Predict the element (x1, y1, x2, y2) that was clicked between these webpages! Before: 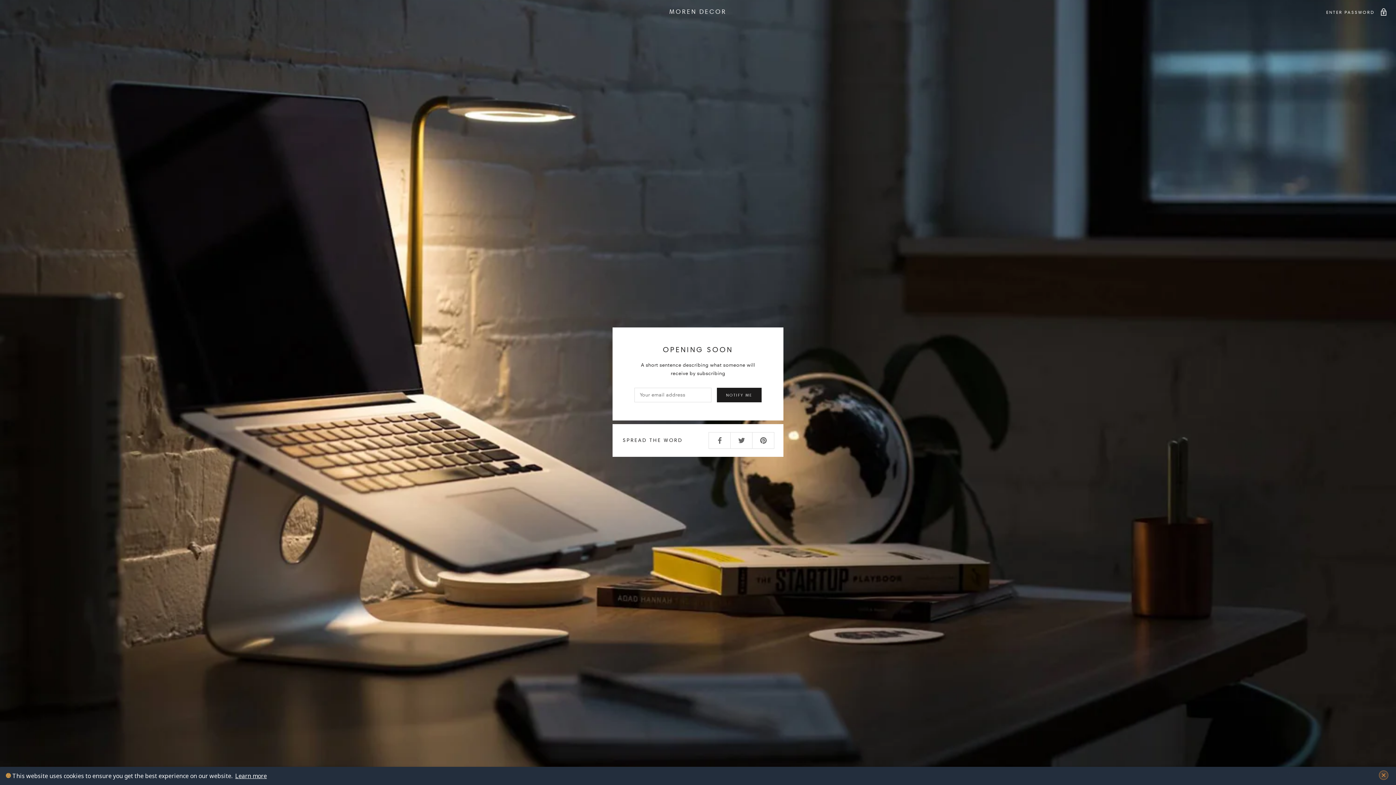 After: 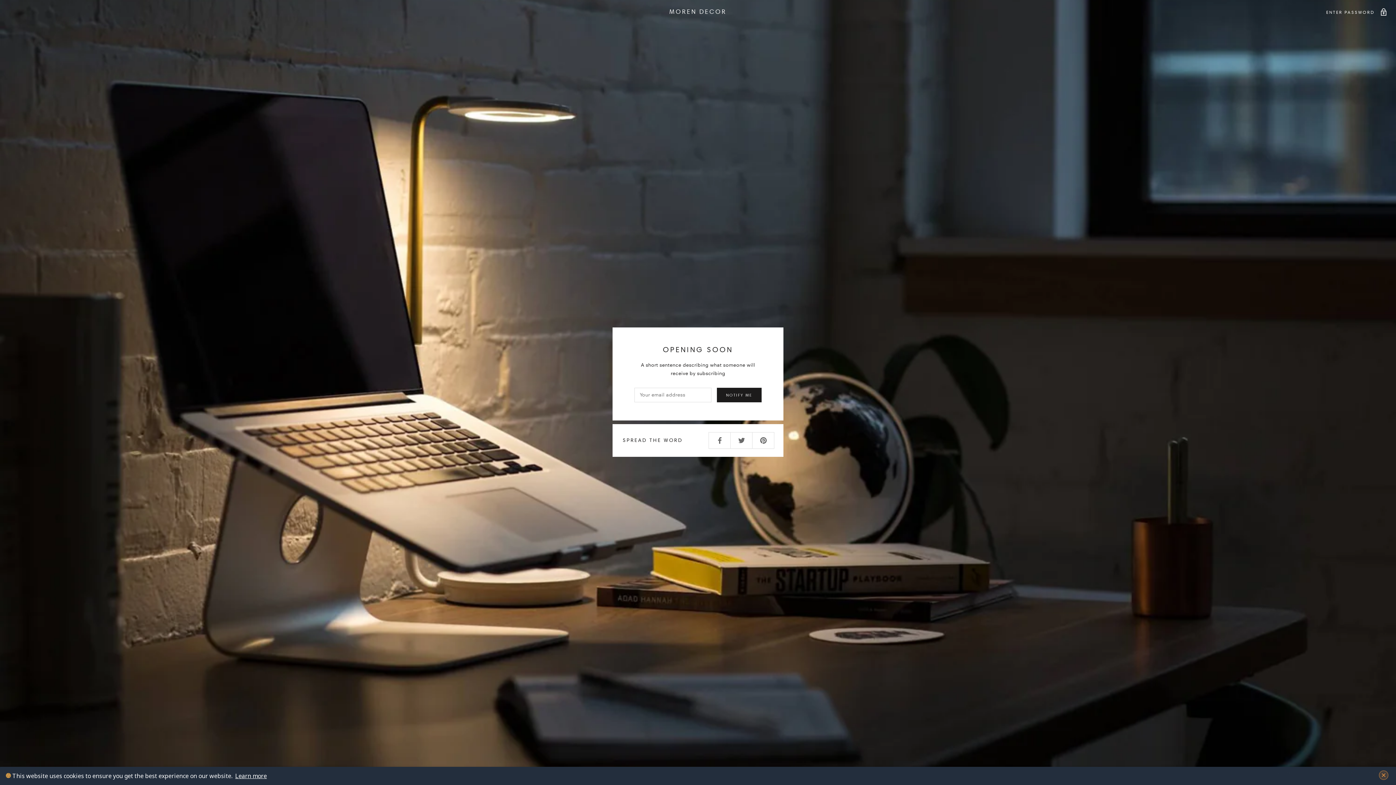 Action: bbox: (235, 772, 266, 780) label: Learn more